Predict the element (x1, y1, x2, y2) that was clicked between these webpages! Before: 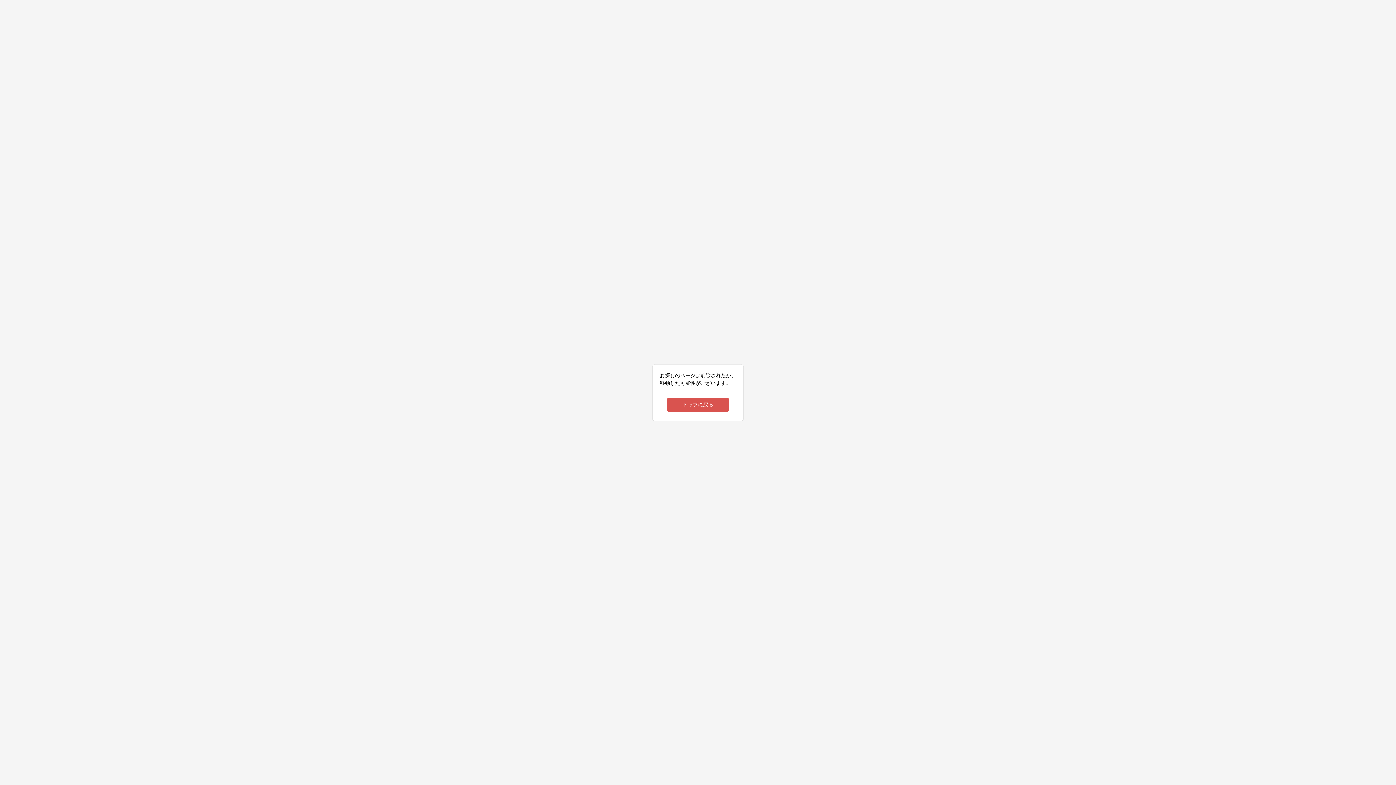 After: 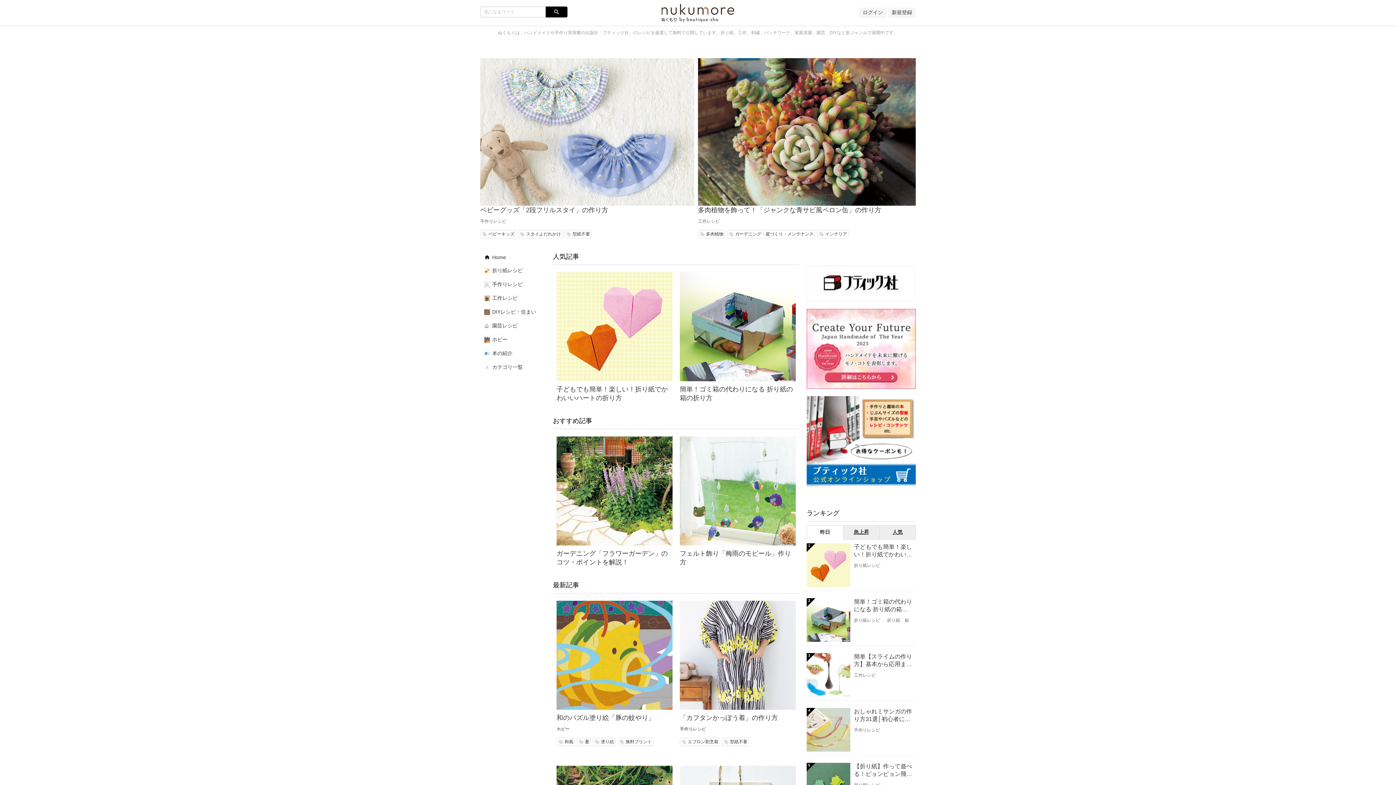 Action: label: トップに戻る bbox: (667, 398, 729, 411)